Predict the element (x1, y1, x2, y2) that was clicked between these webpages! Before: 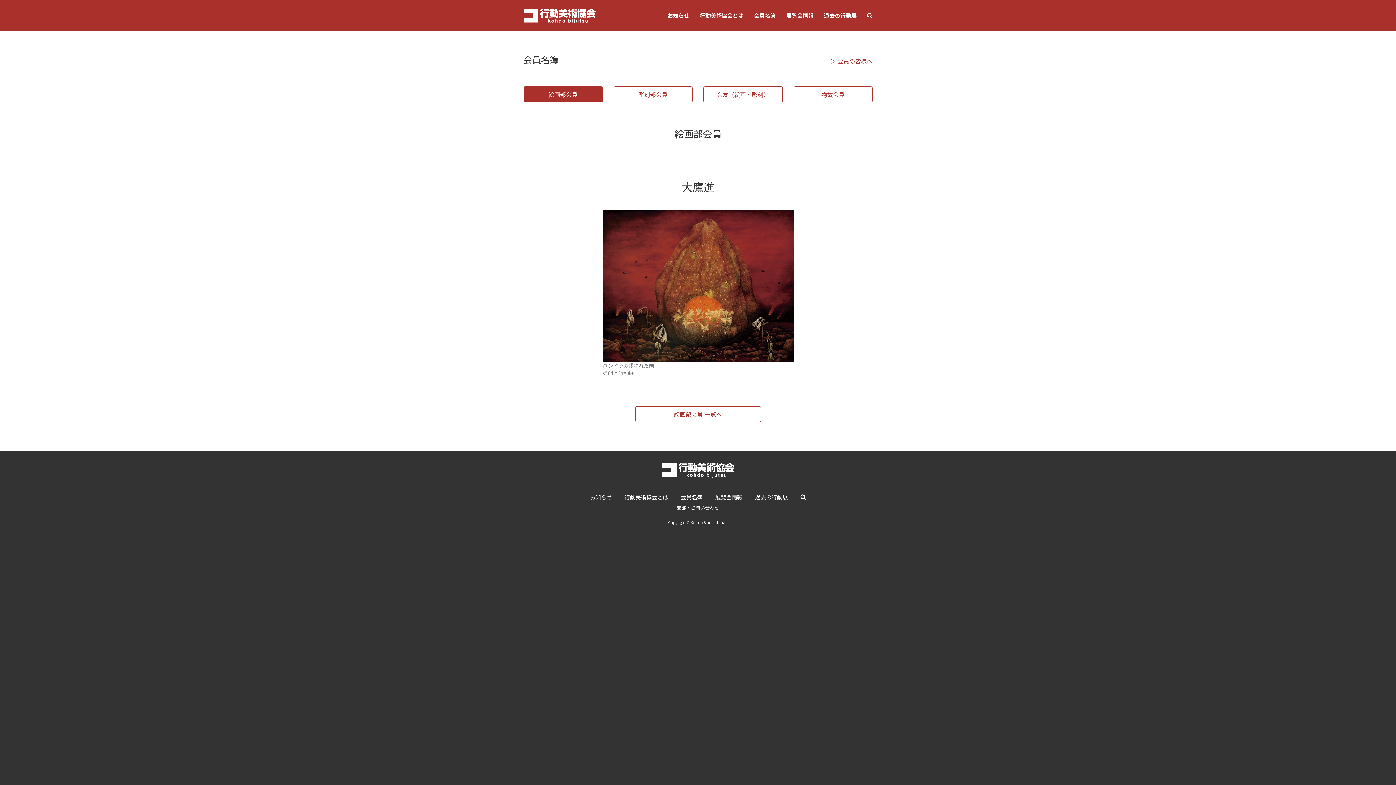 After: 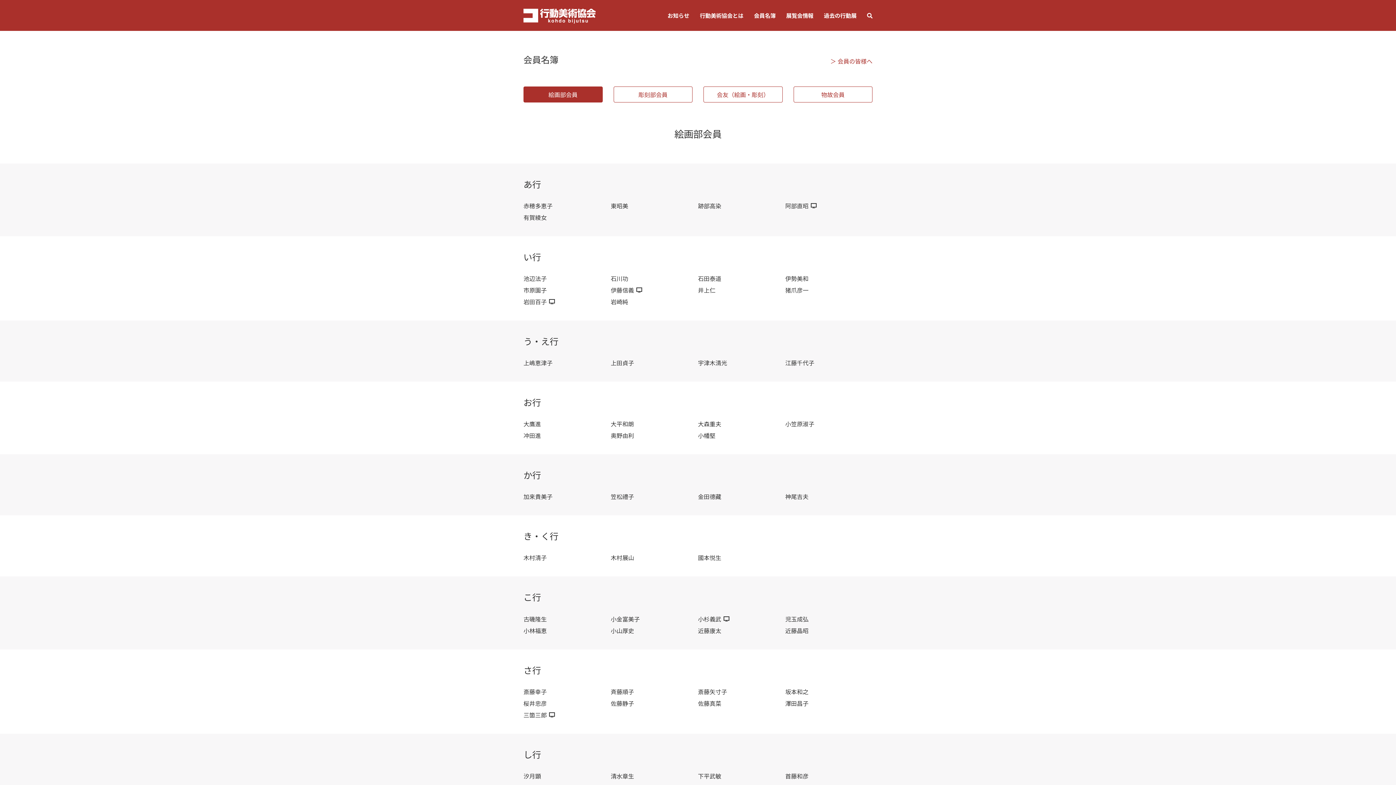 Action: bbox: (754, 11, 775, 19) label: 会員名簿